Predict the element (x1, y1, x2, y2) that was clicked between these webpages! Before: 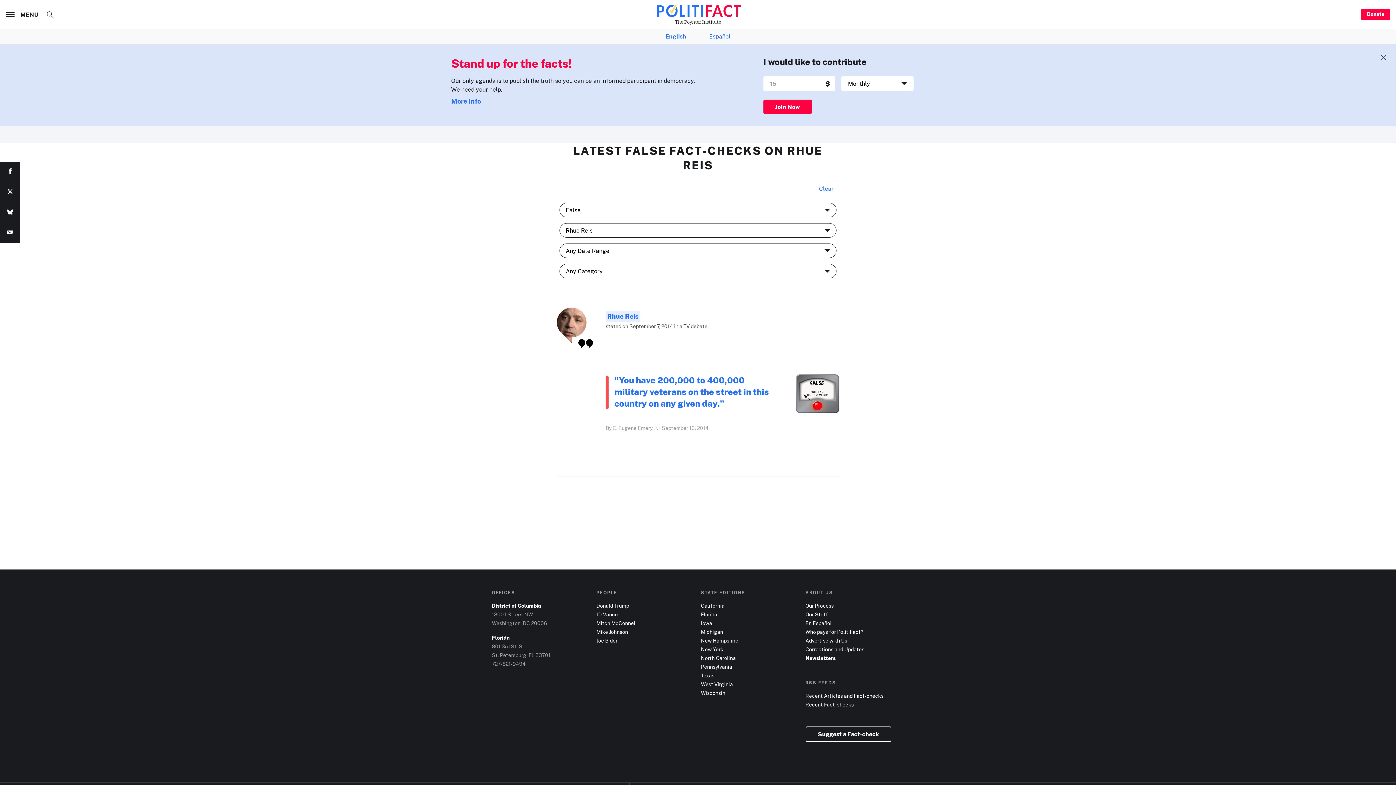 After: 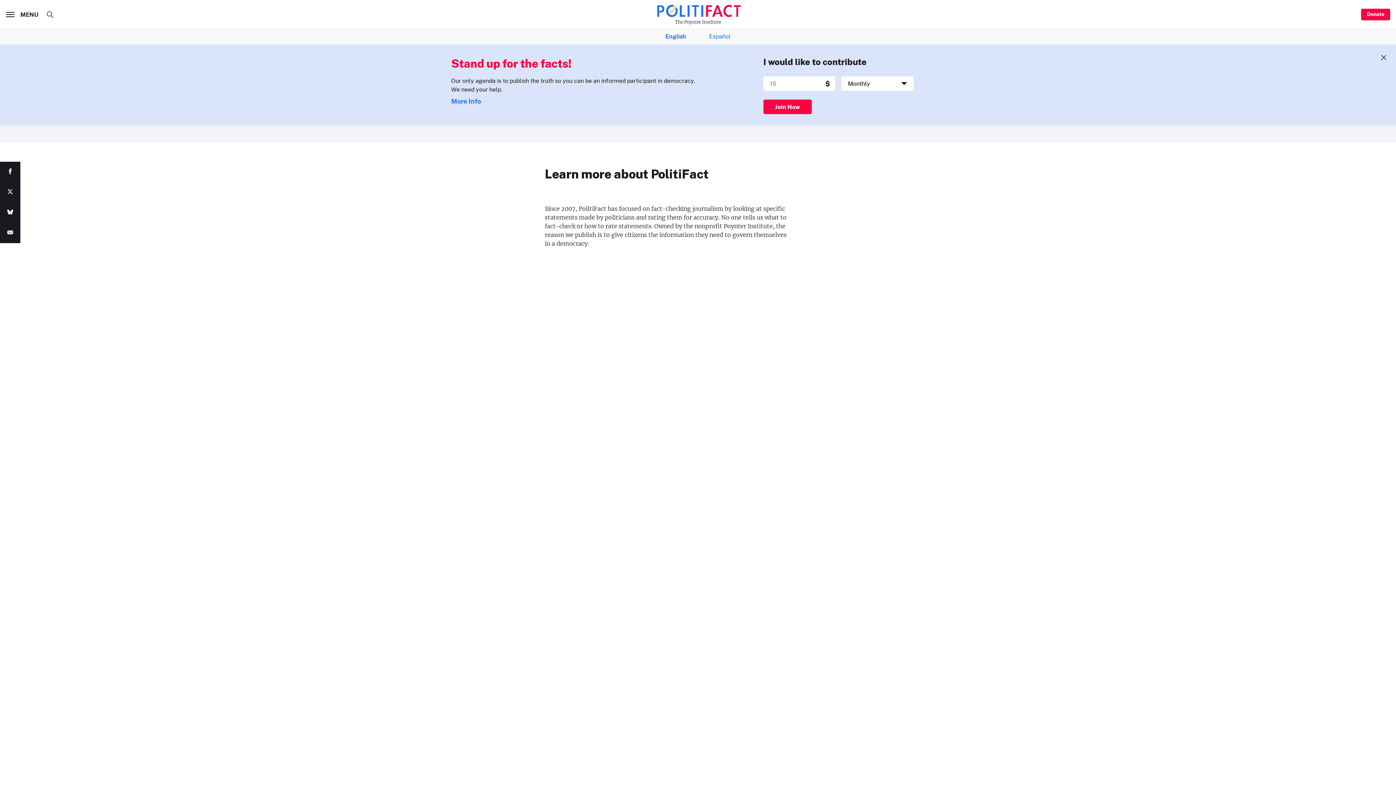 Action: bbox: (805, 637, 847, 644) label: Advertise with Us